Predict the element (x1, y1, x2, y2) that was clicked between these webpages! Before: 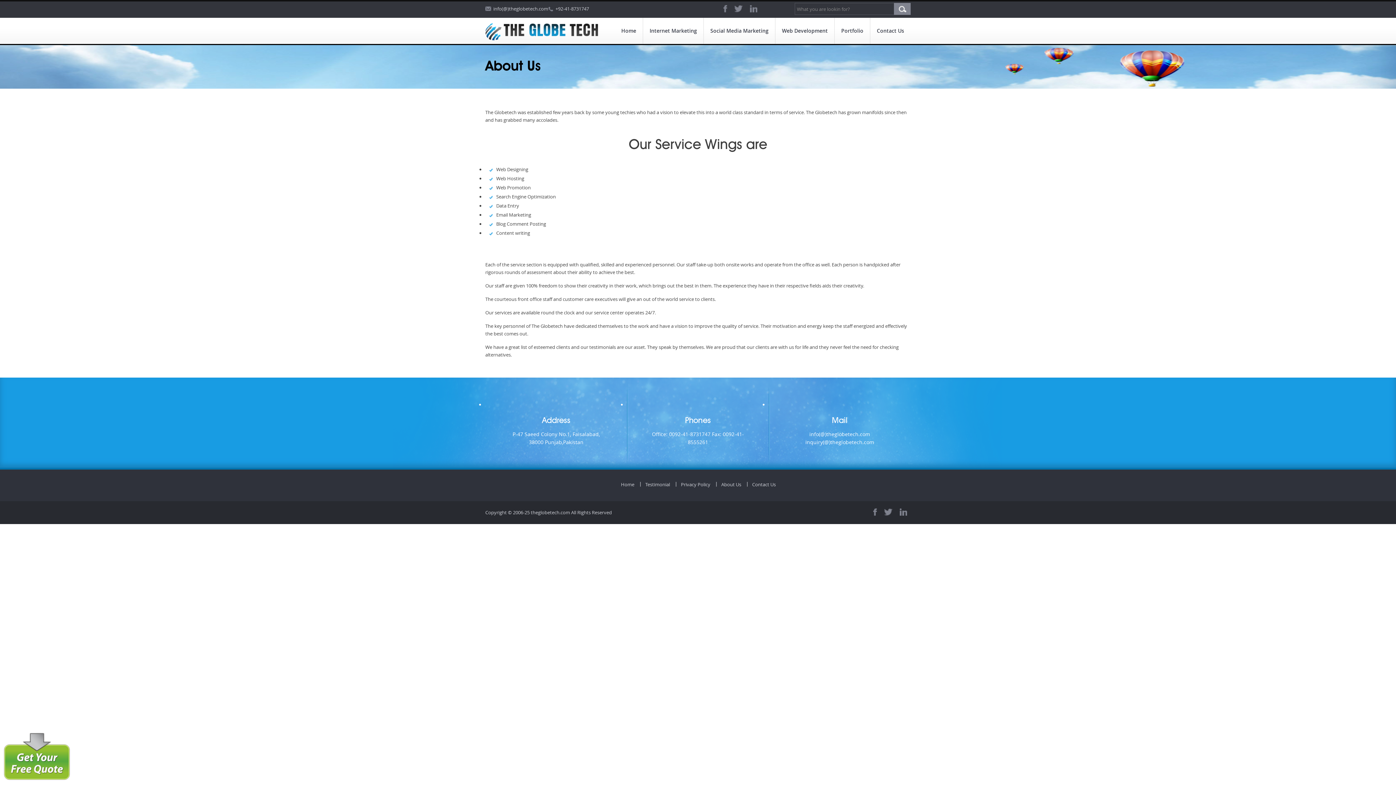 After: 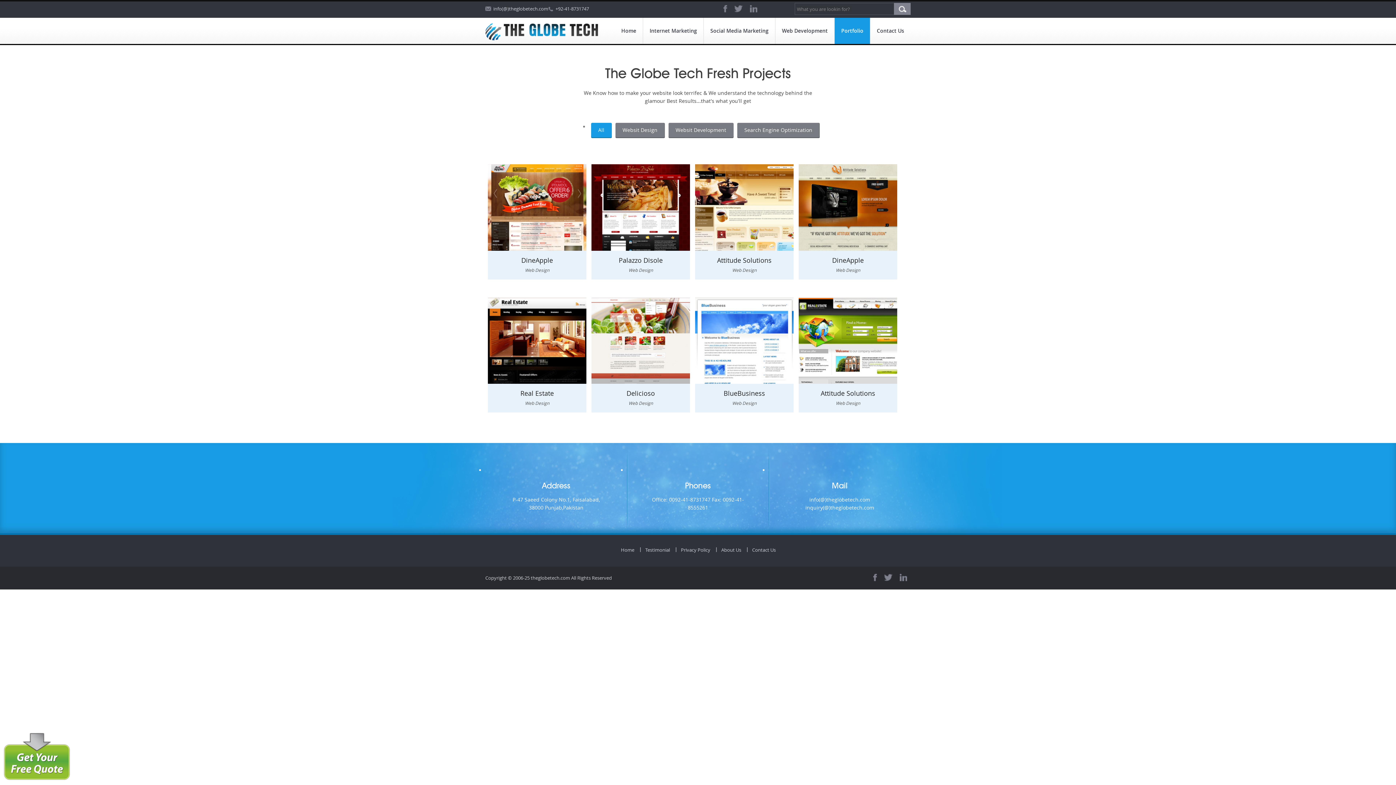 Action: label: Portfolio bbox: (834, 17, 870, 44)